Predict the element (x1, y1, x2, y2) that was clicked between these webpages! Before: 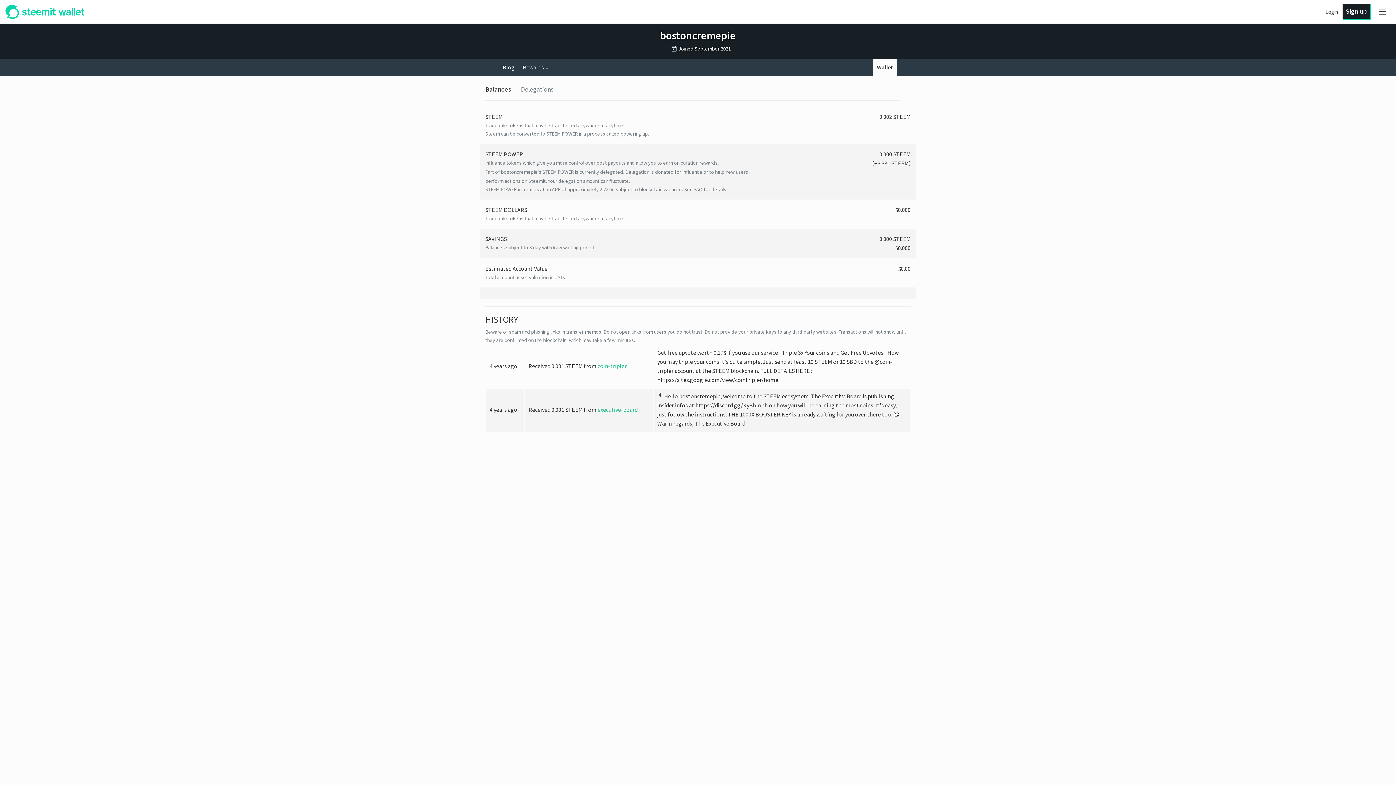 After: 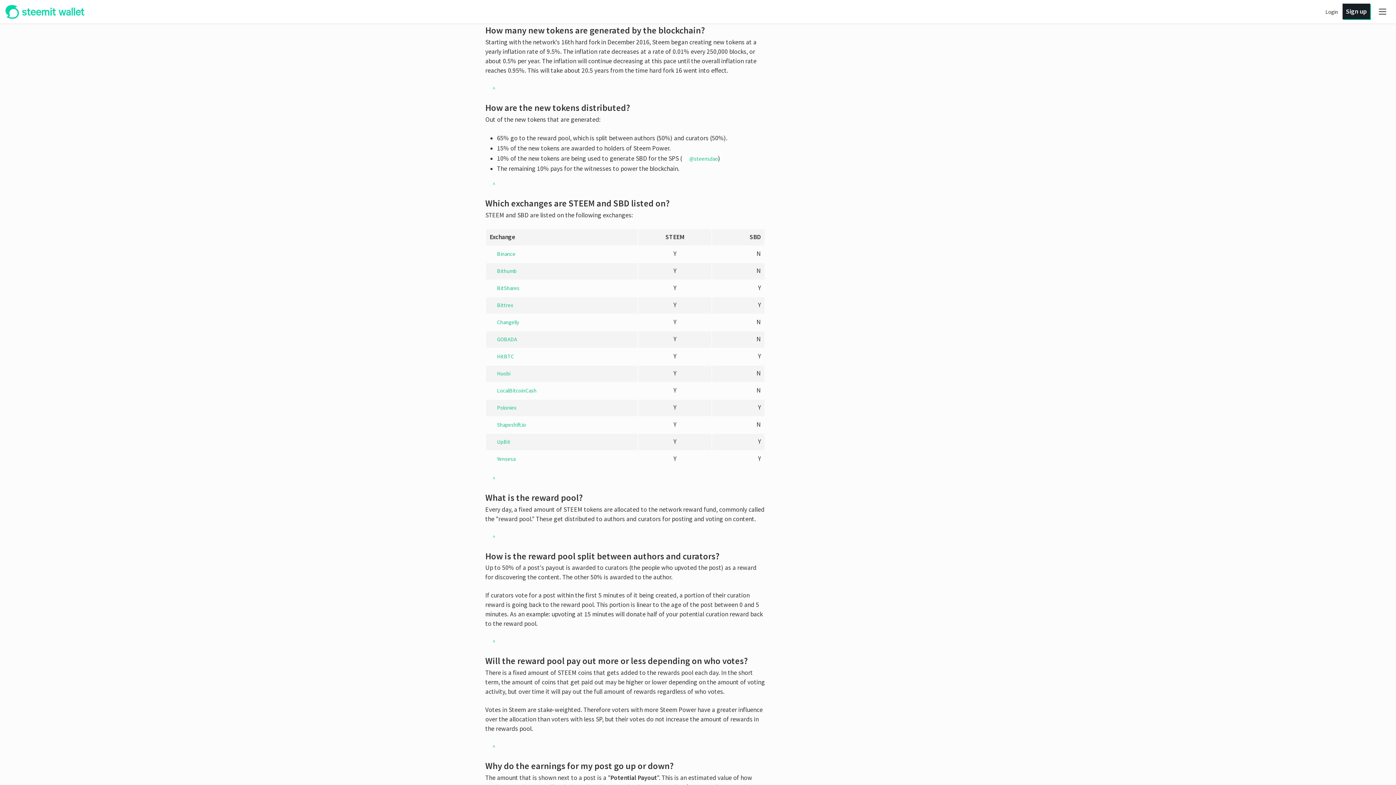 Action: bbox: (684, 186, 726, 192) label: See FAQ for details